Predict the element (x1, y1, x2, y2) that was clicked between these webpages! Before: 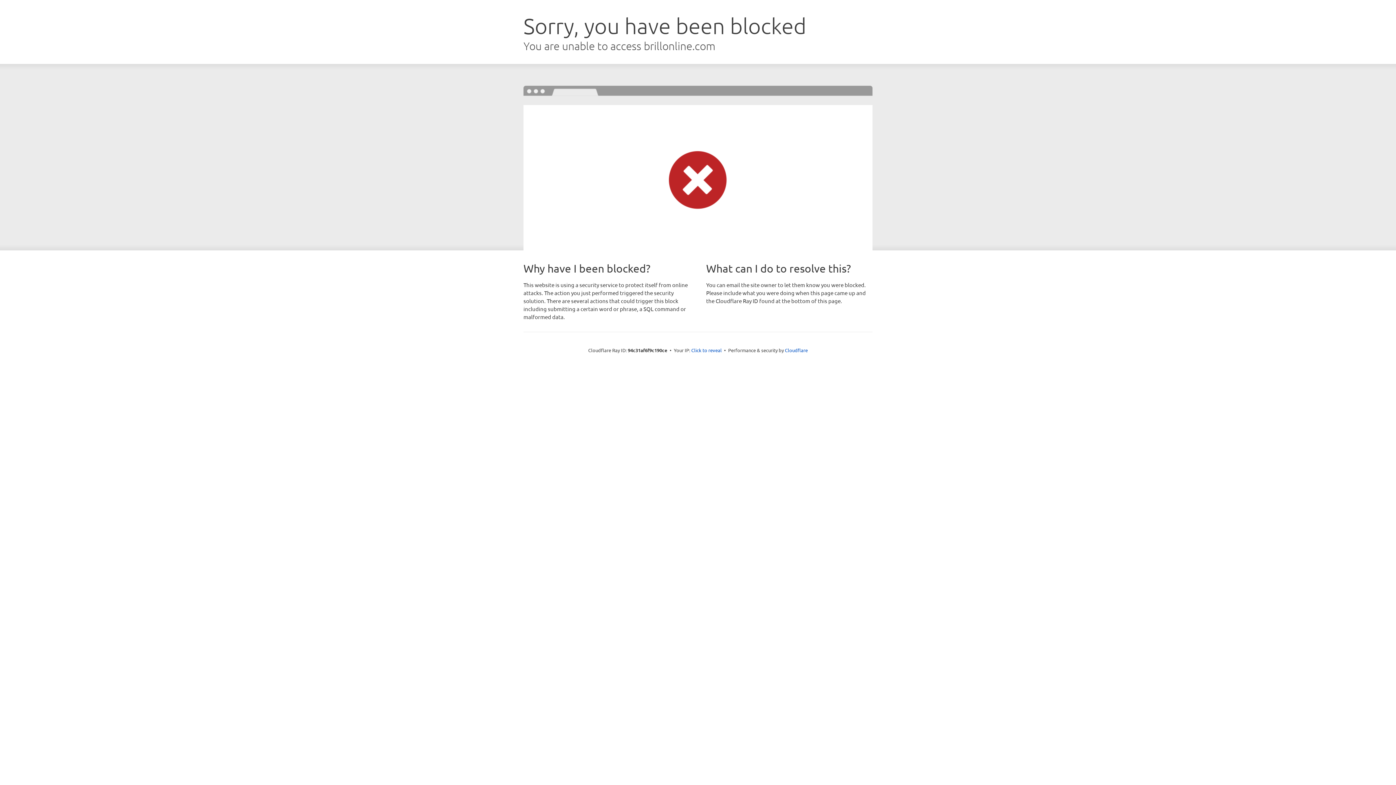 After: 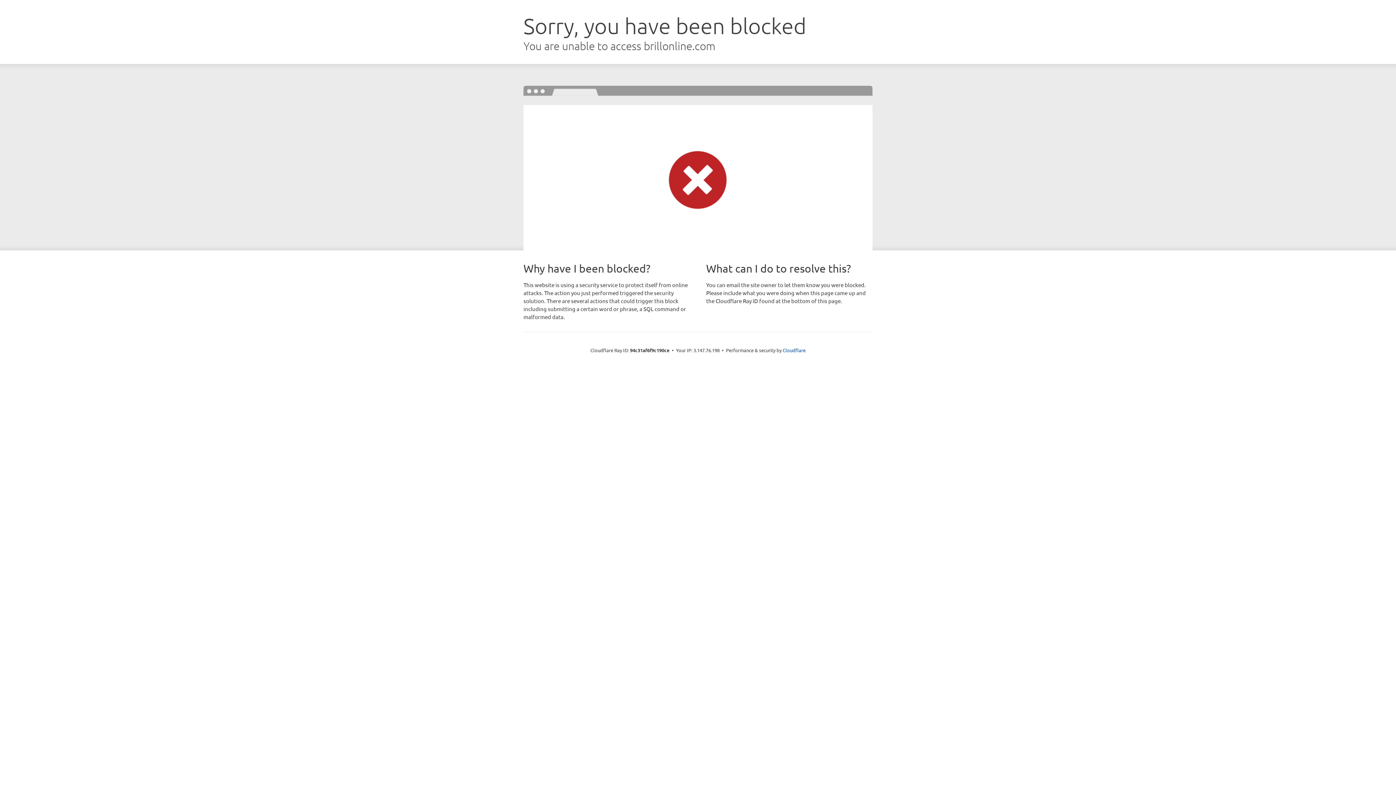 Action: bbox: (691, 346, 722, 353) label: Click to reveal